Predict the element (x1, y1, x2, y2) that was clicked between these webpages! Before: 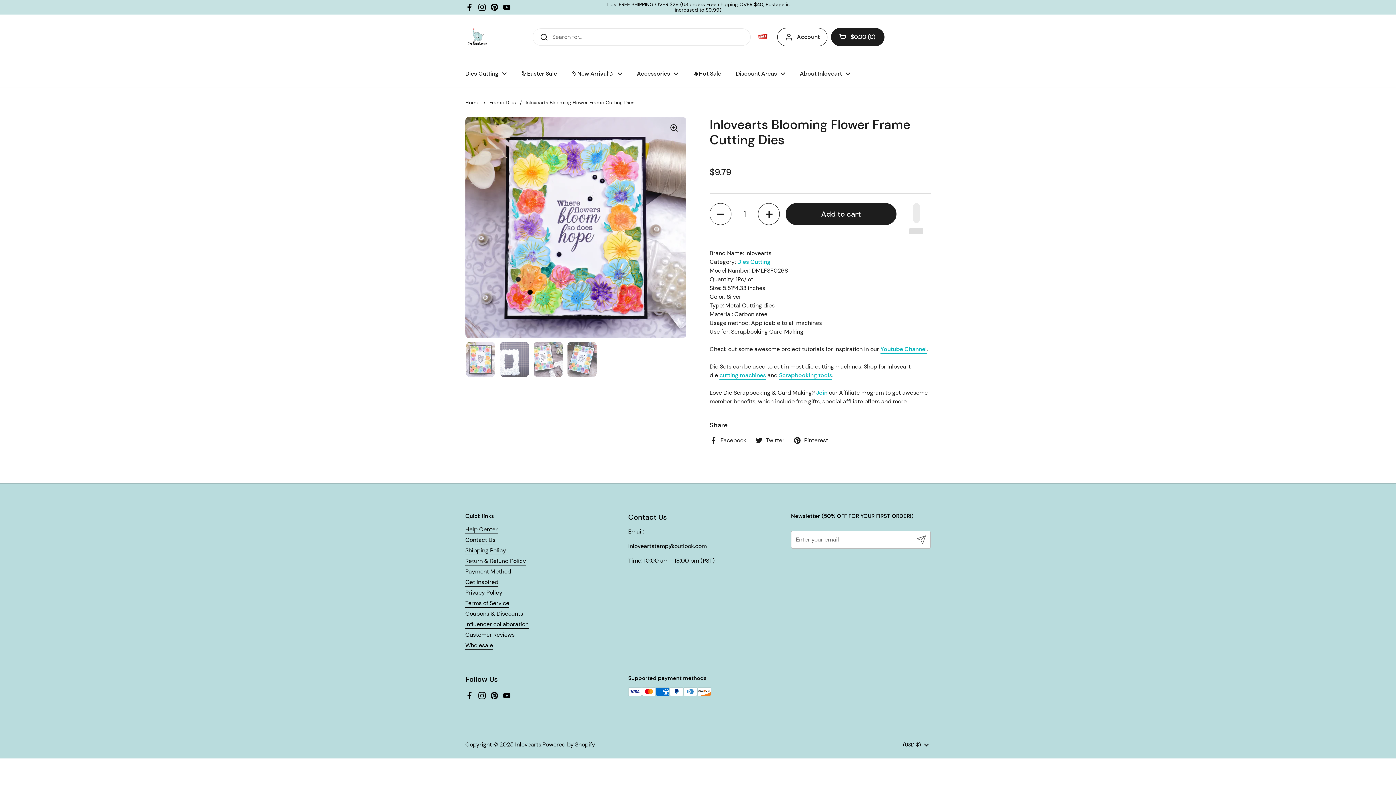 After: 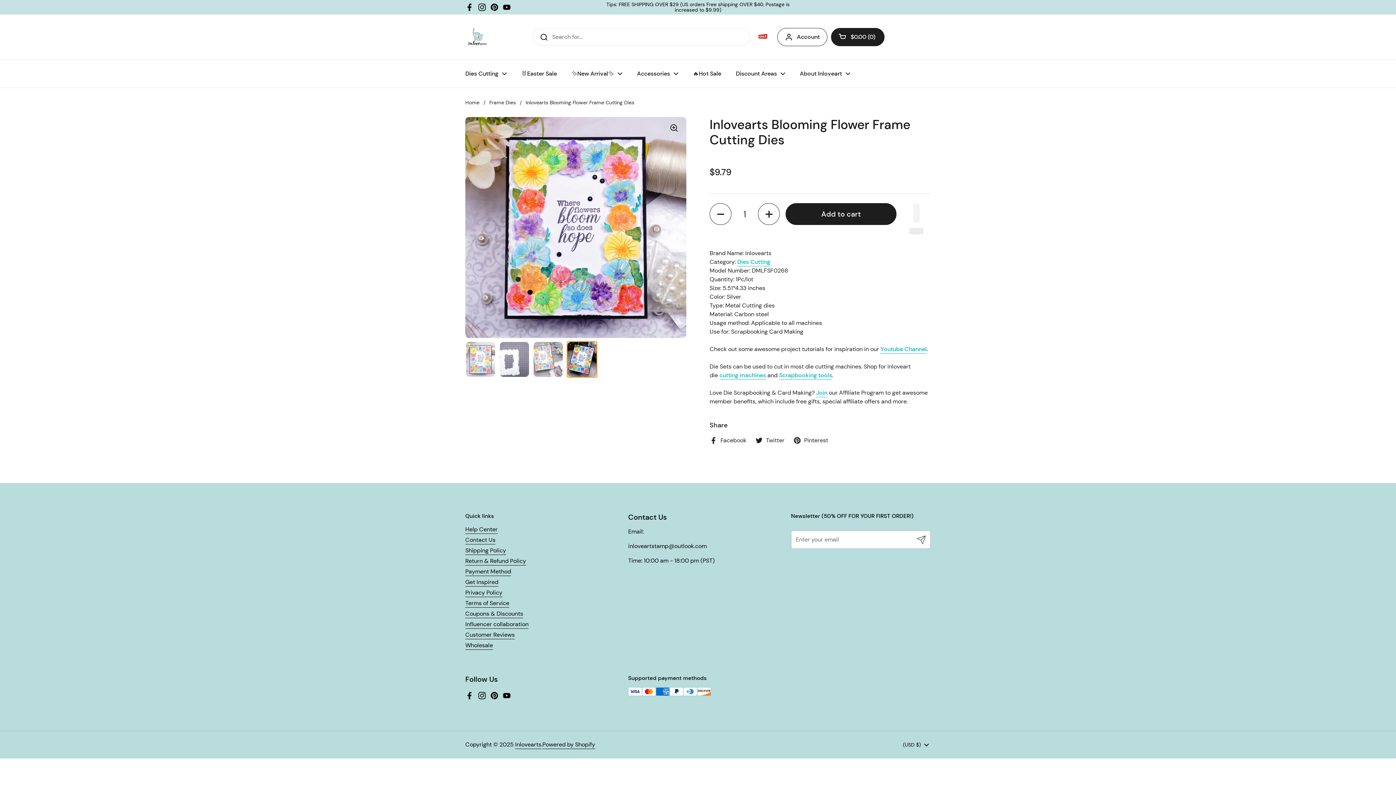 Action: bbox: (566, 341, 597, 377)